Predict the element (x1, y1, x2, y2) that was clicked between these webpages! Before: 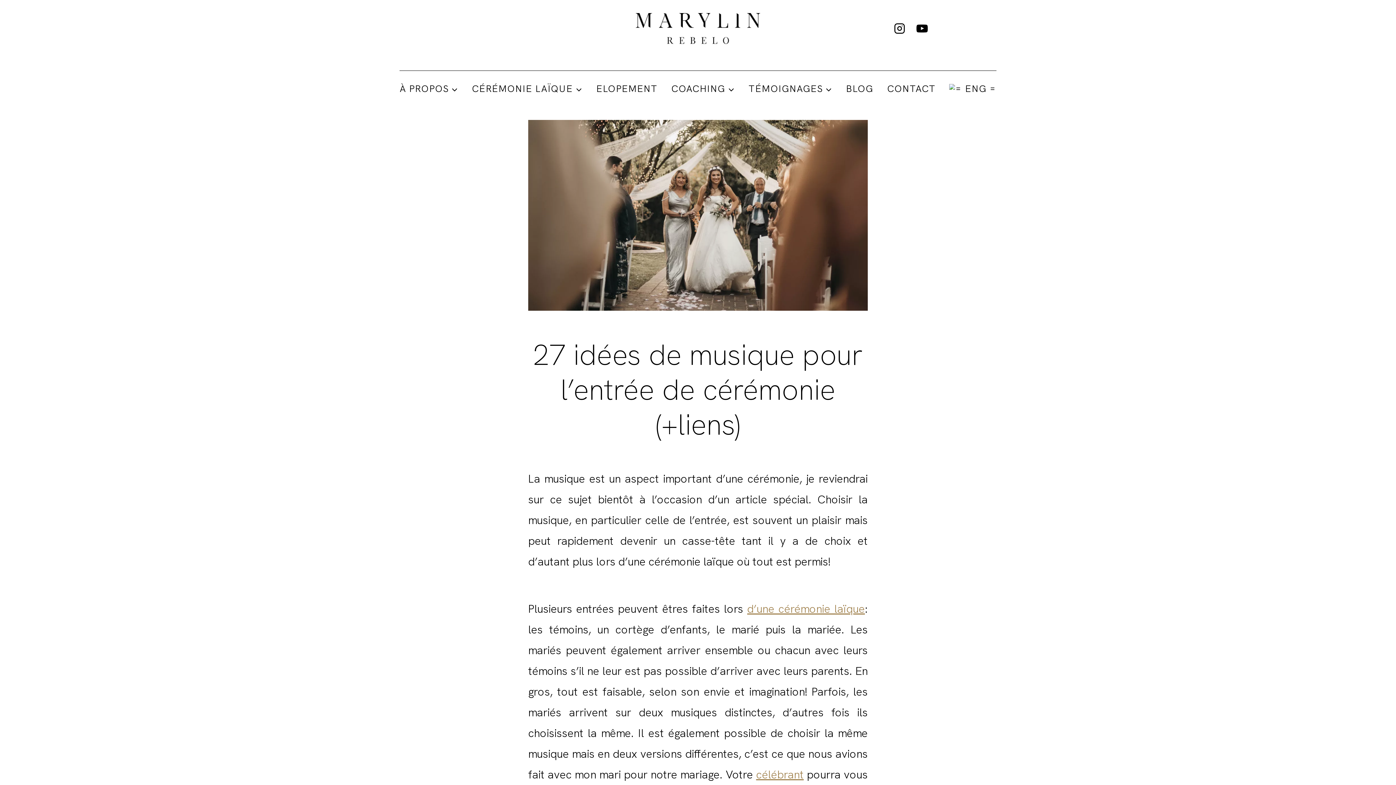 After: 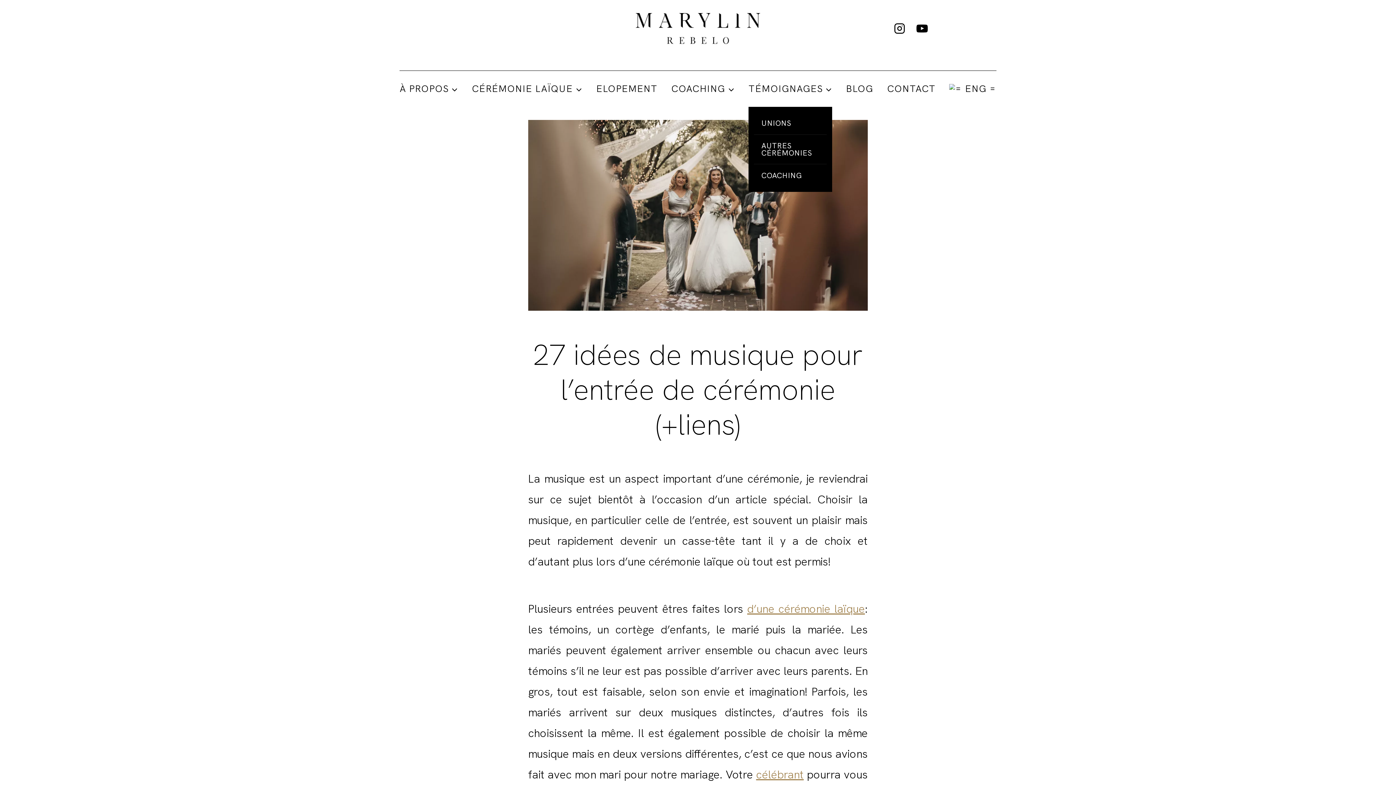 Action: bbox: (748, 70, 832, 106) label: TÉMOIGNAGES